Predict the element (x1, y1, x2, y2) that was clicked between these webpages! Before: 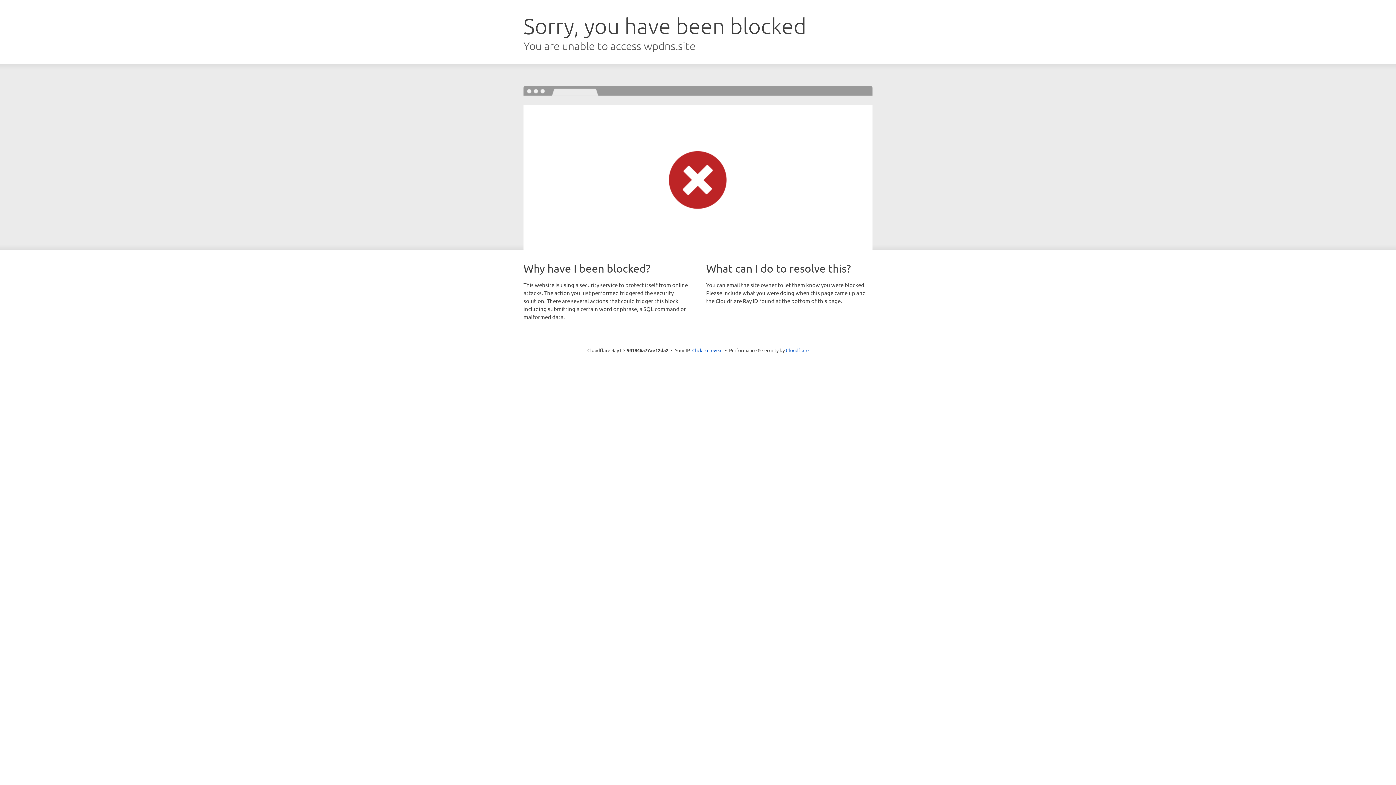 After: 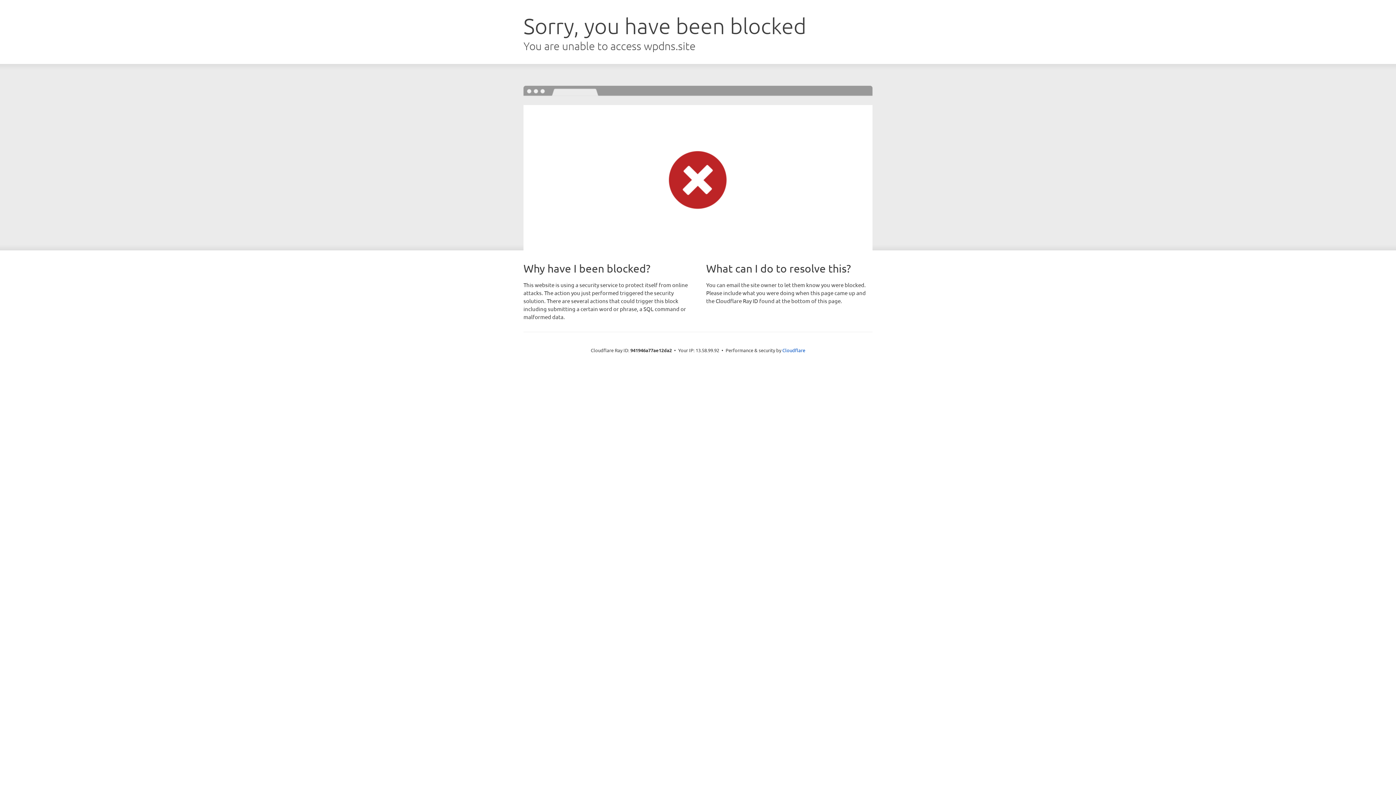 Action: label: Click to reveal bbox: (692, 346, 722, 353)